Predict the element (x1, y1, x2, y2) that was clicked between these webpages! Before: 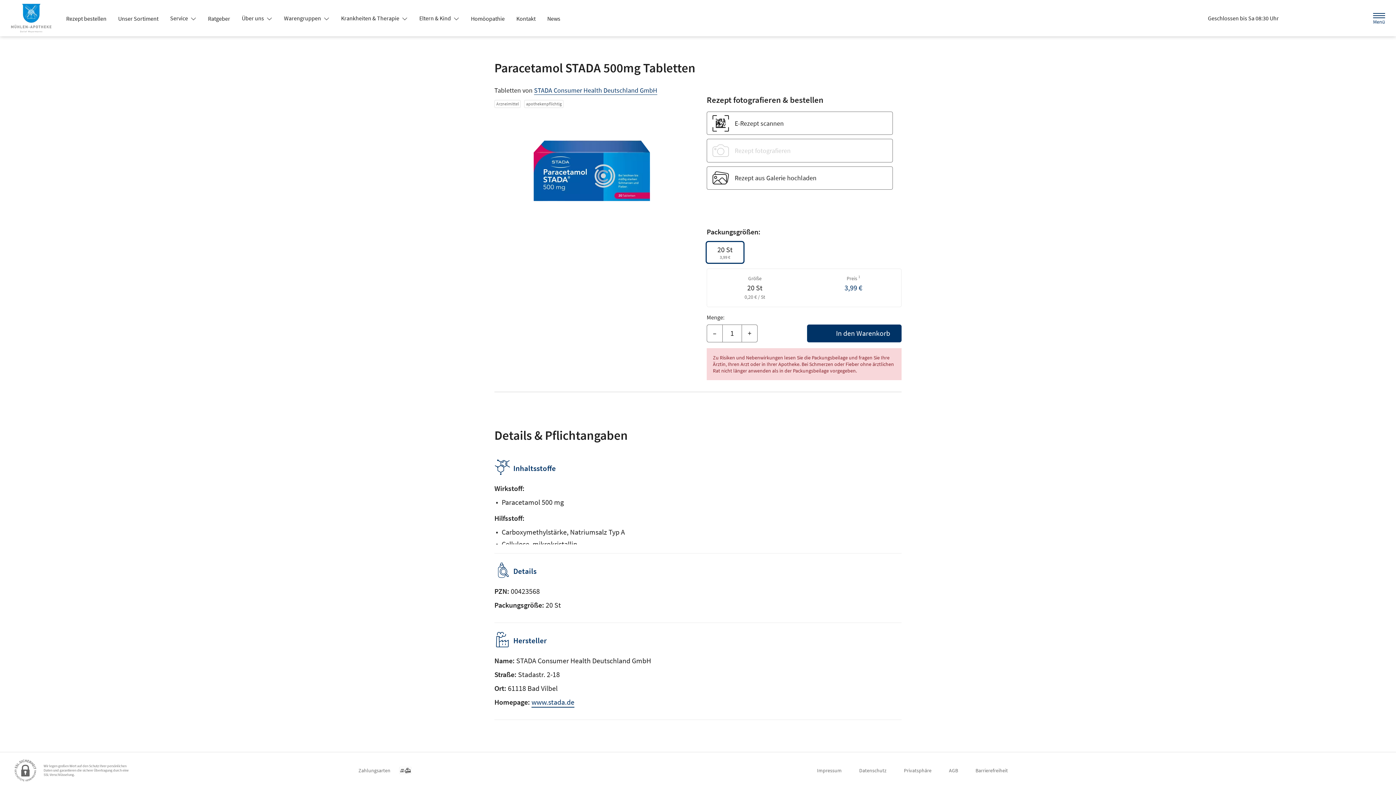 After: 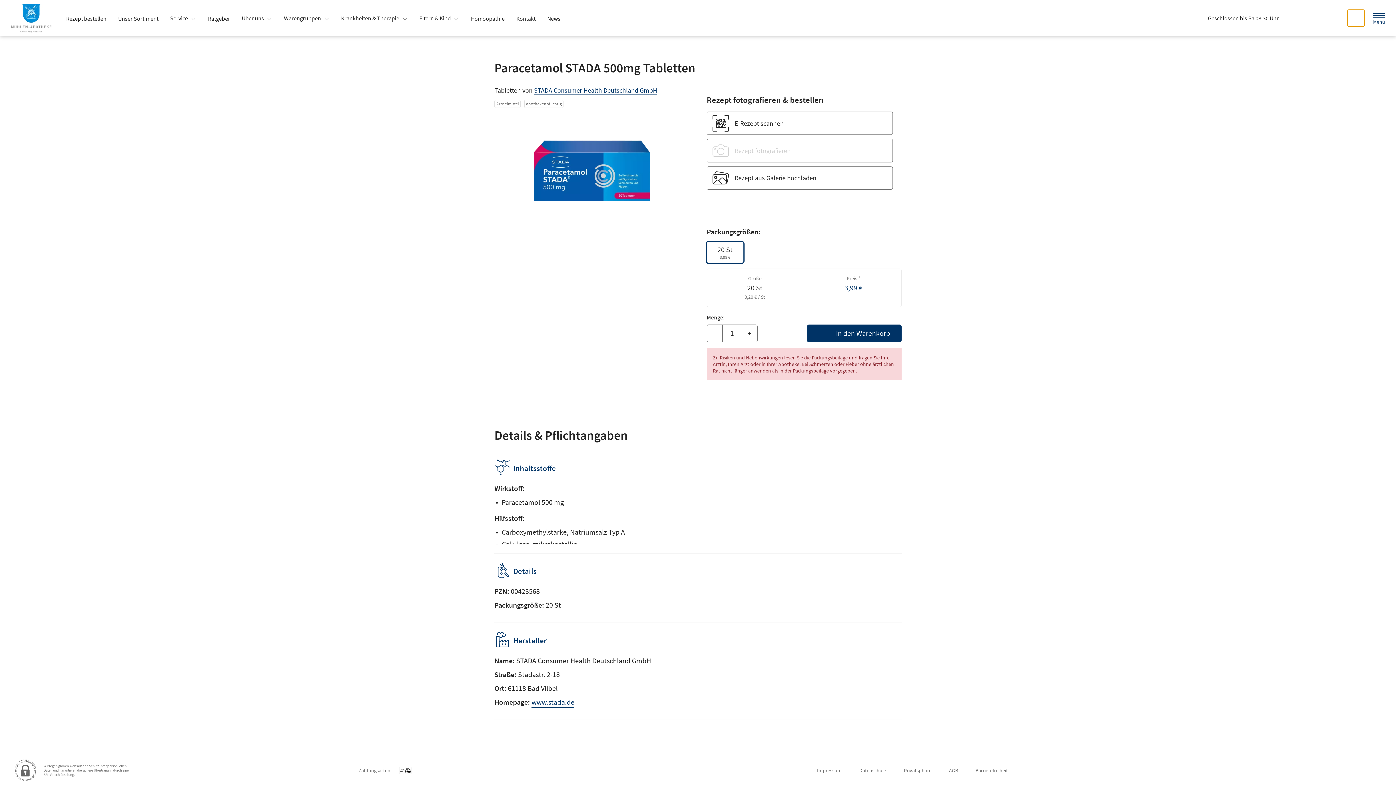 Action: label: Suche bbox: (1348, 9, 1364, 26)